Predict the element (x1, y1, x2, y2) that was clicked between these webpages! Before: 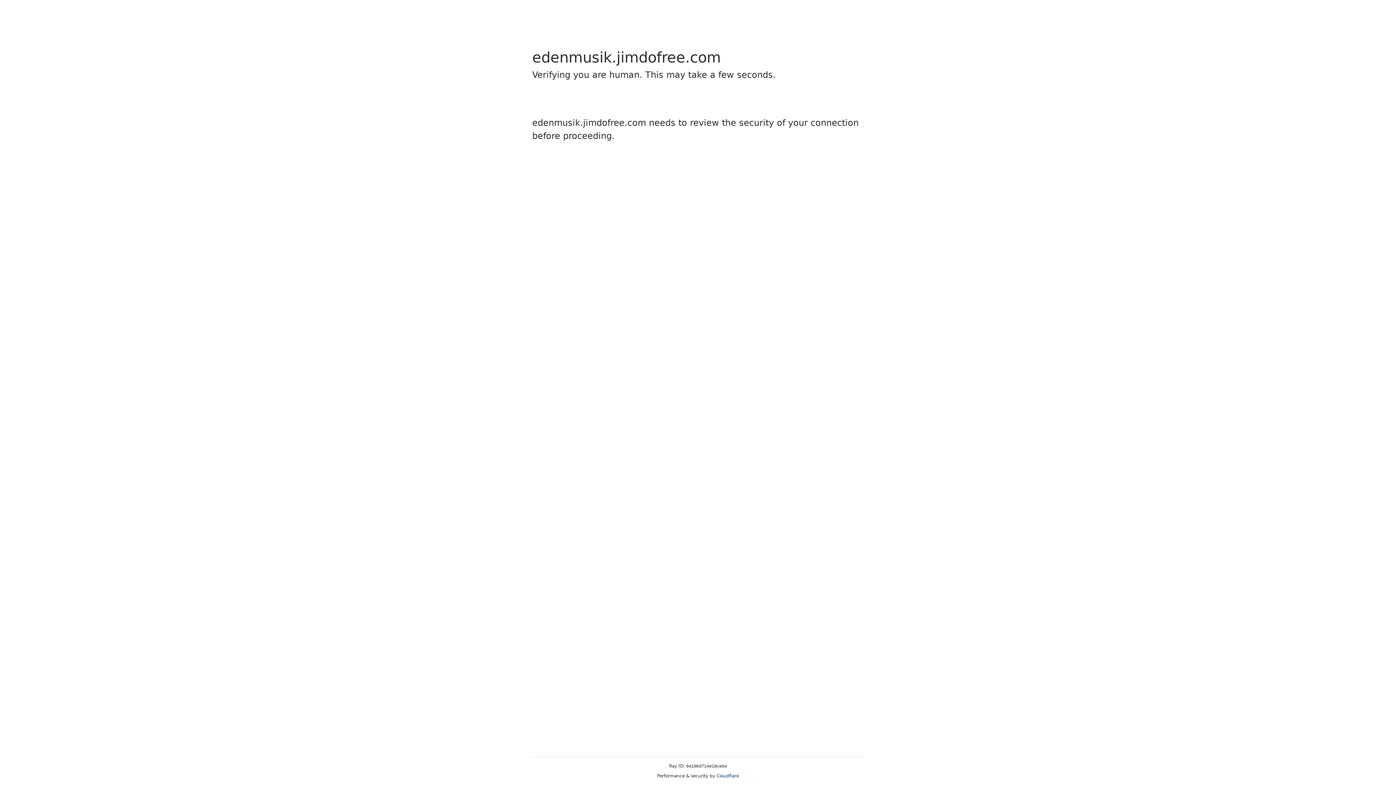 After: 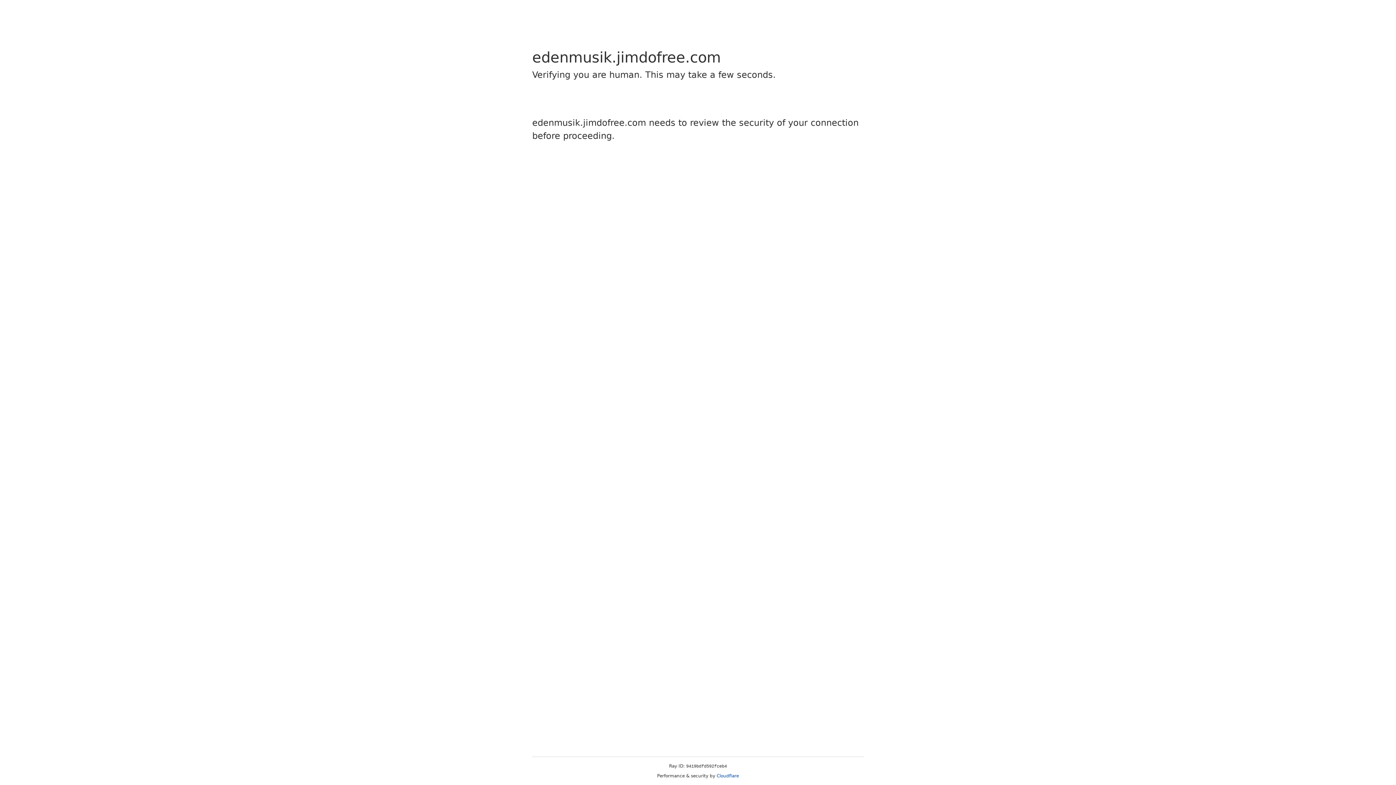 Action: label: Cloudflare bbox: (716, 773, 739, 778)